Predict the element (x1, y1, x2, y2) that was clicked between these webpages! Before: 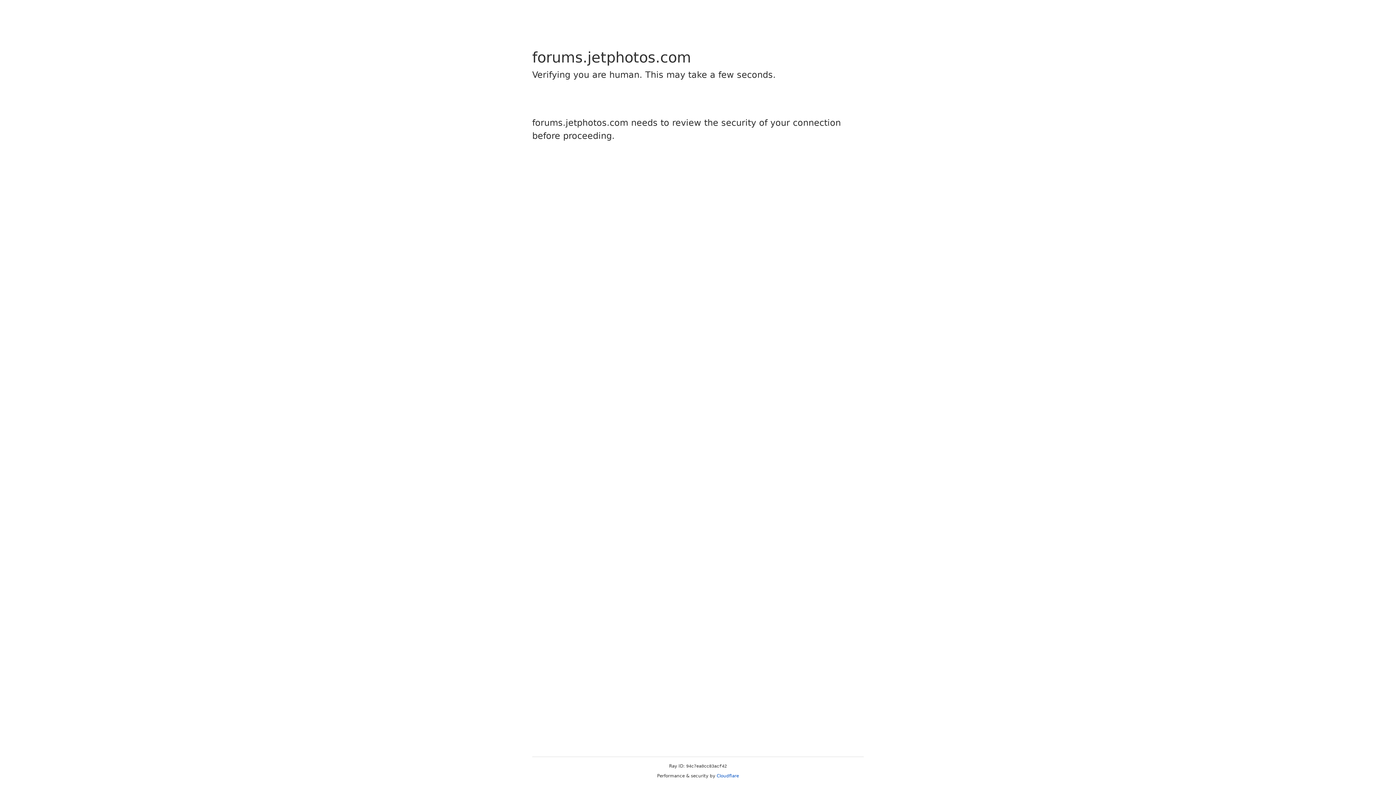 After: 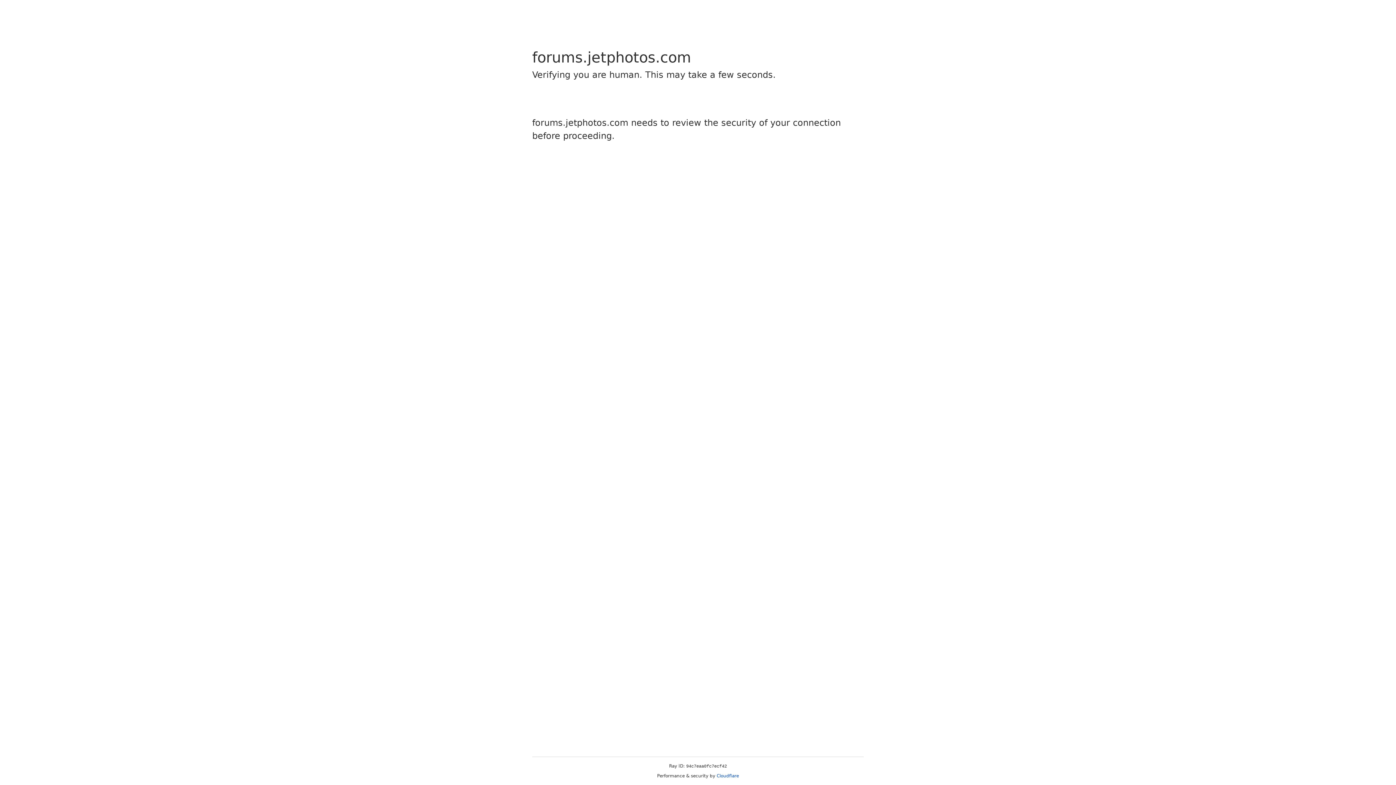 Action: bbox: (716, 773, 739, 778) label: Cloudflare